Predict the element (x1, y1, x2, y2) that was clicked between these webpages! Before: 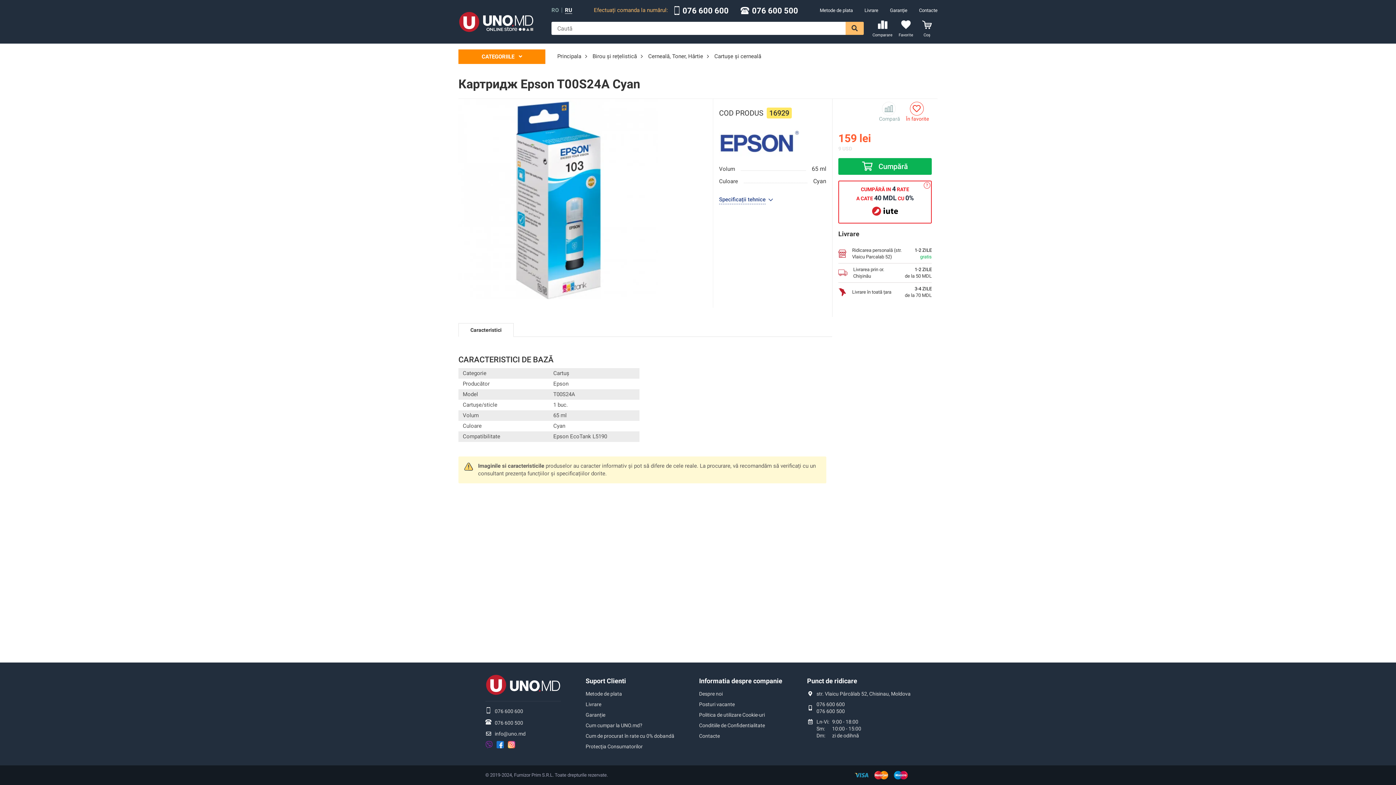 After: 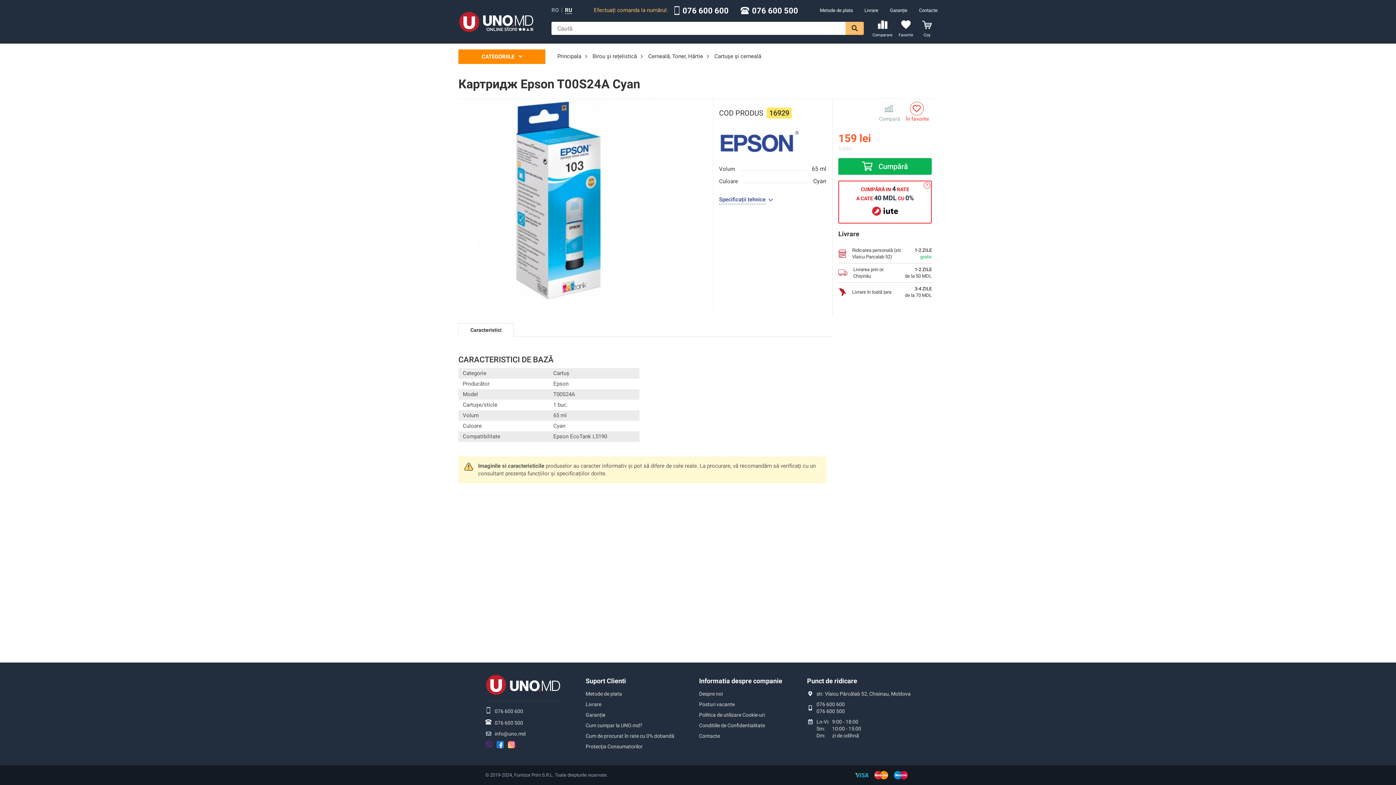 Action: label: 076 600 500 bbox: (752, 6, 798, 14)